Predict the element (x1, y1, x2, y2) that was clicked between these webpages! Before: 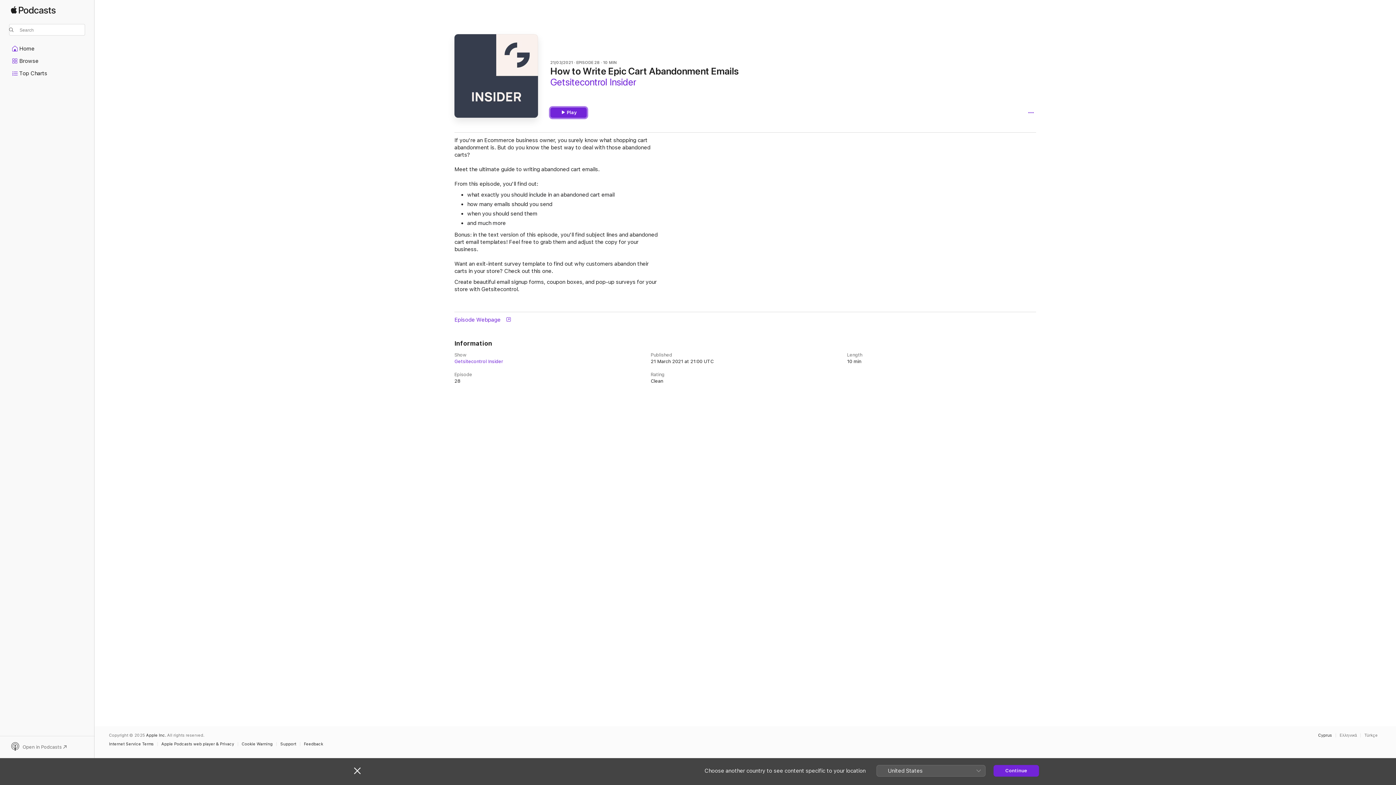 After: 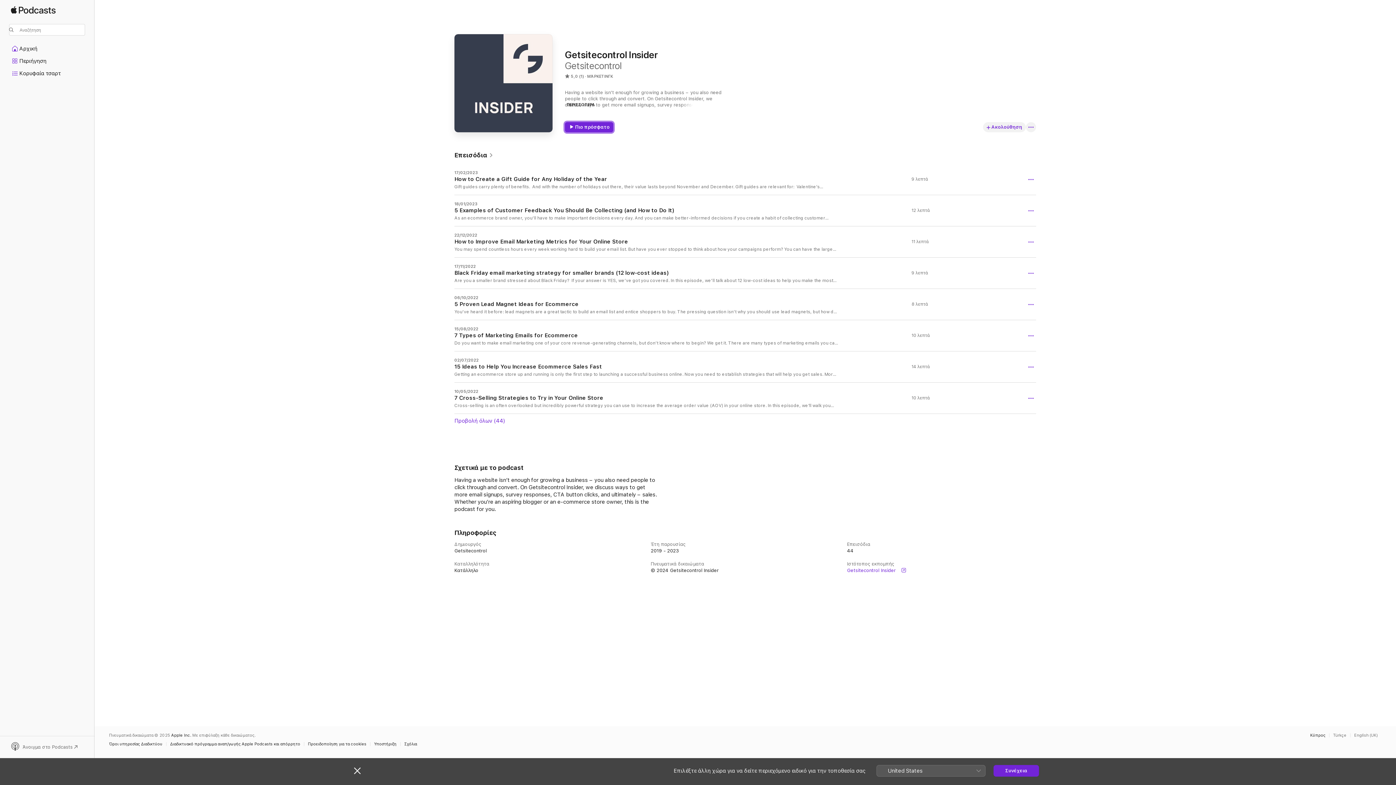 Action: bbox: (1336, 733, 1360, 737) label: This page is available in Ελληνικά